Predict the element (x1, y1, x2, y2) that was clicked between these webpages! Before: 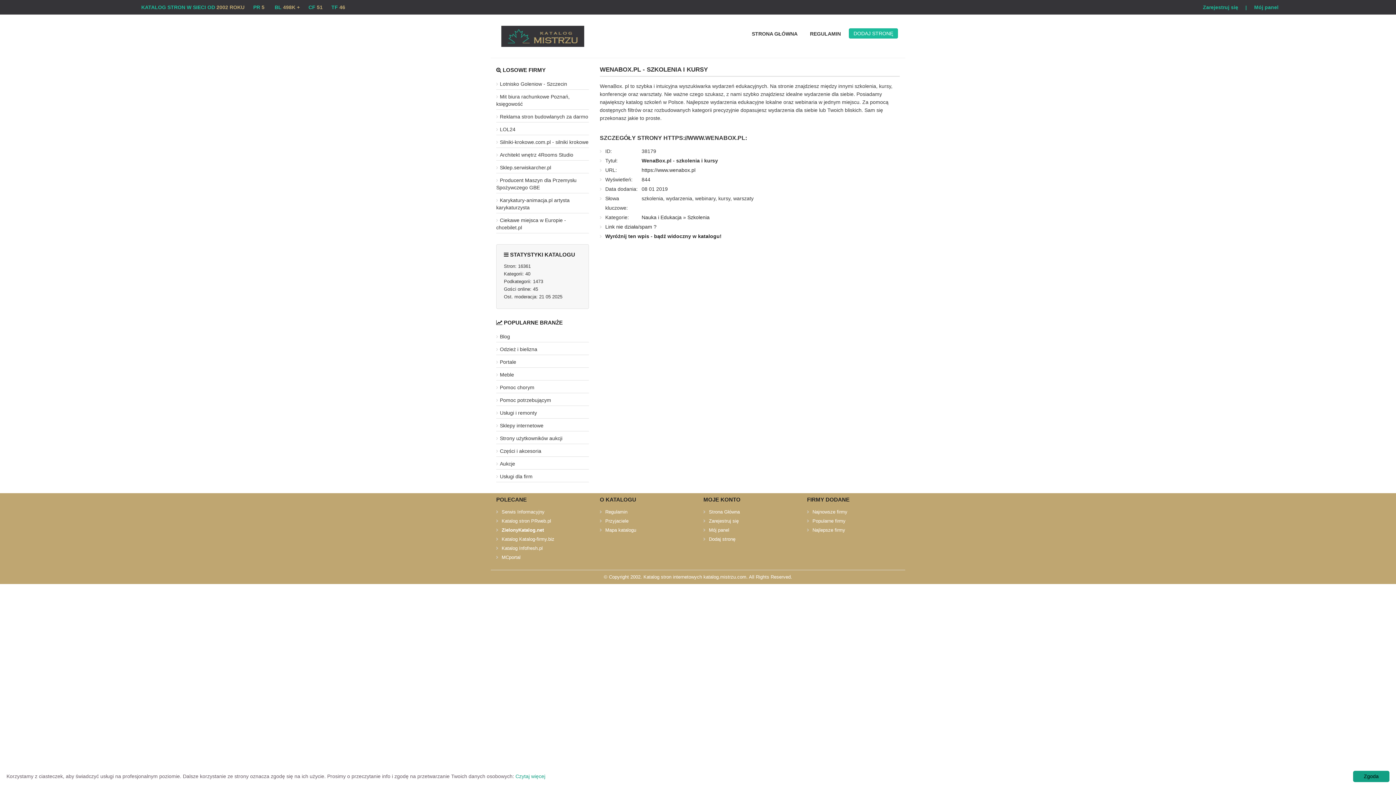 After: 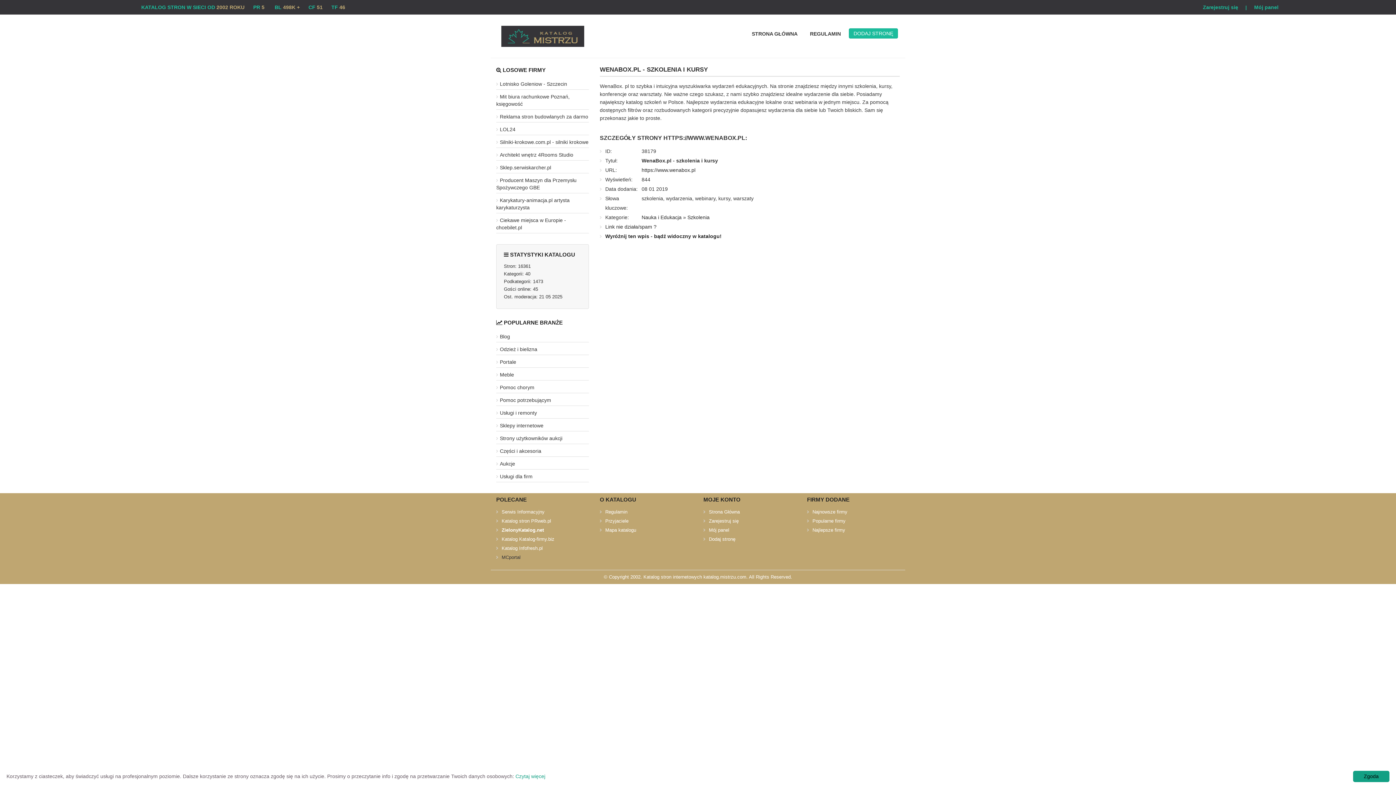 Action: bbox: (496, 554, 520, 560) label: MCportal